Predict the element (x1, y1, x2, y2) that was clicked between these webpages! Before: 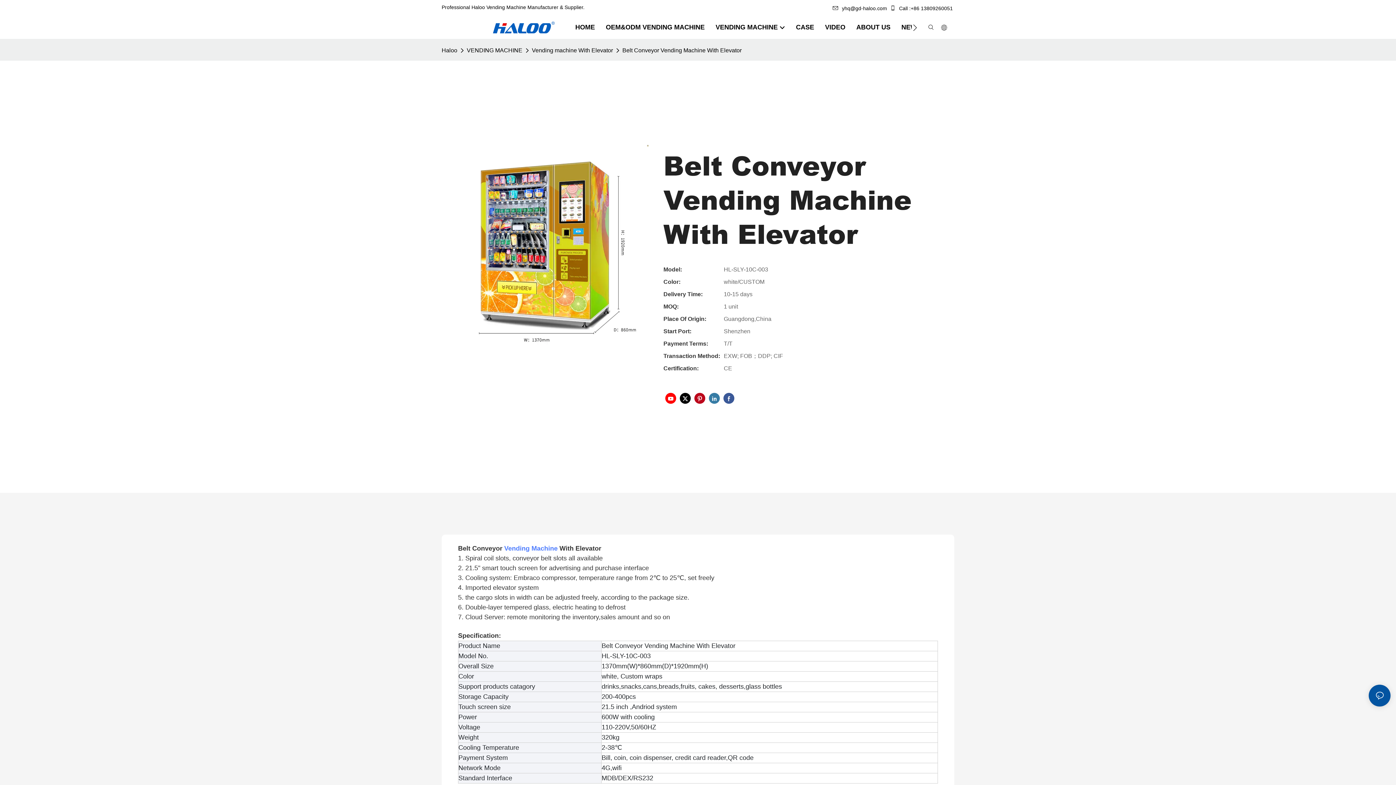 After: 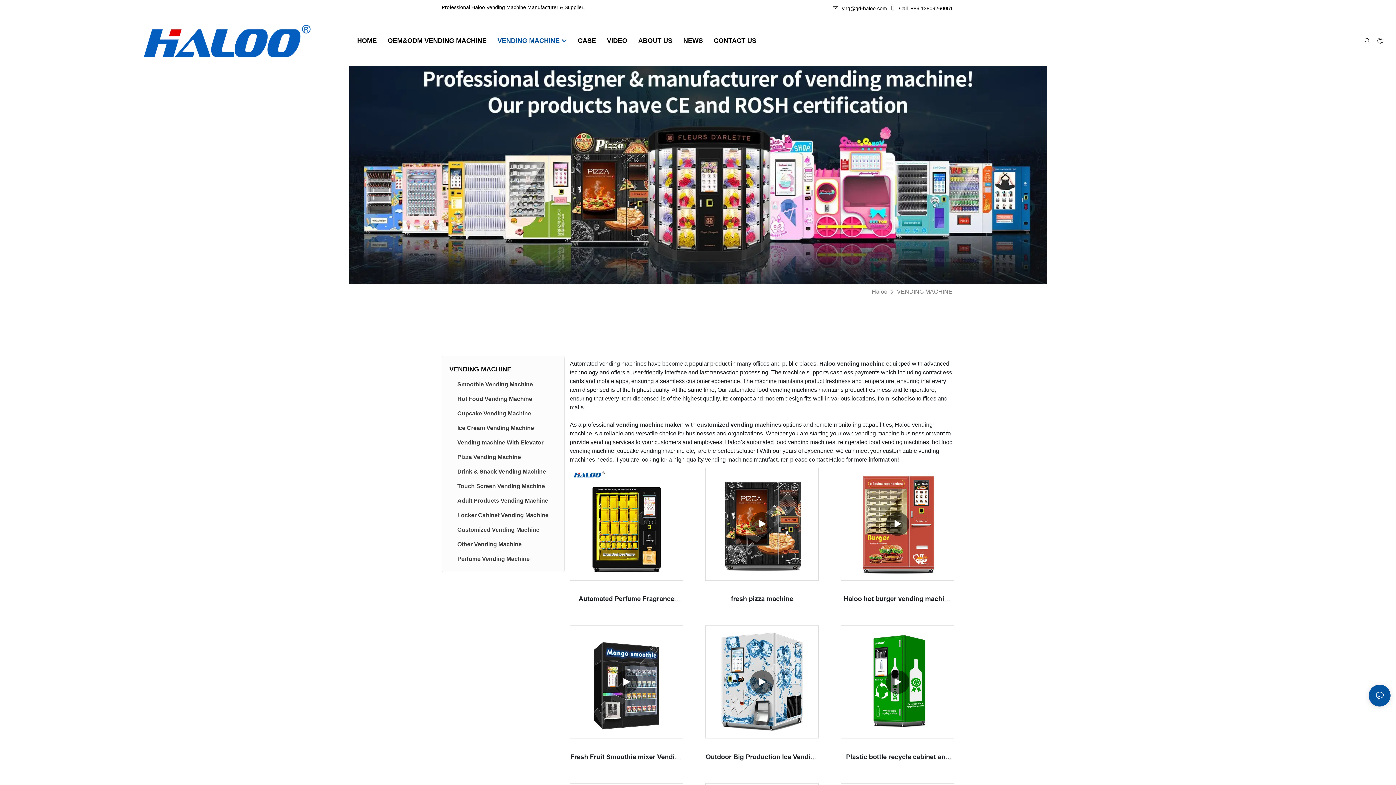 Action: bbox: (504, 545, 557, 552) label: Vending Machine